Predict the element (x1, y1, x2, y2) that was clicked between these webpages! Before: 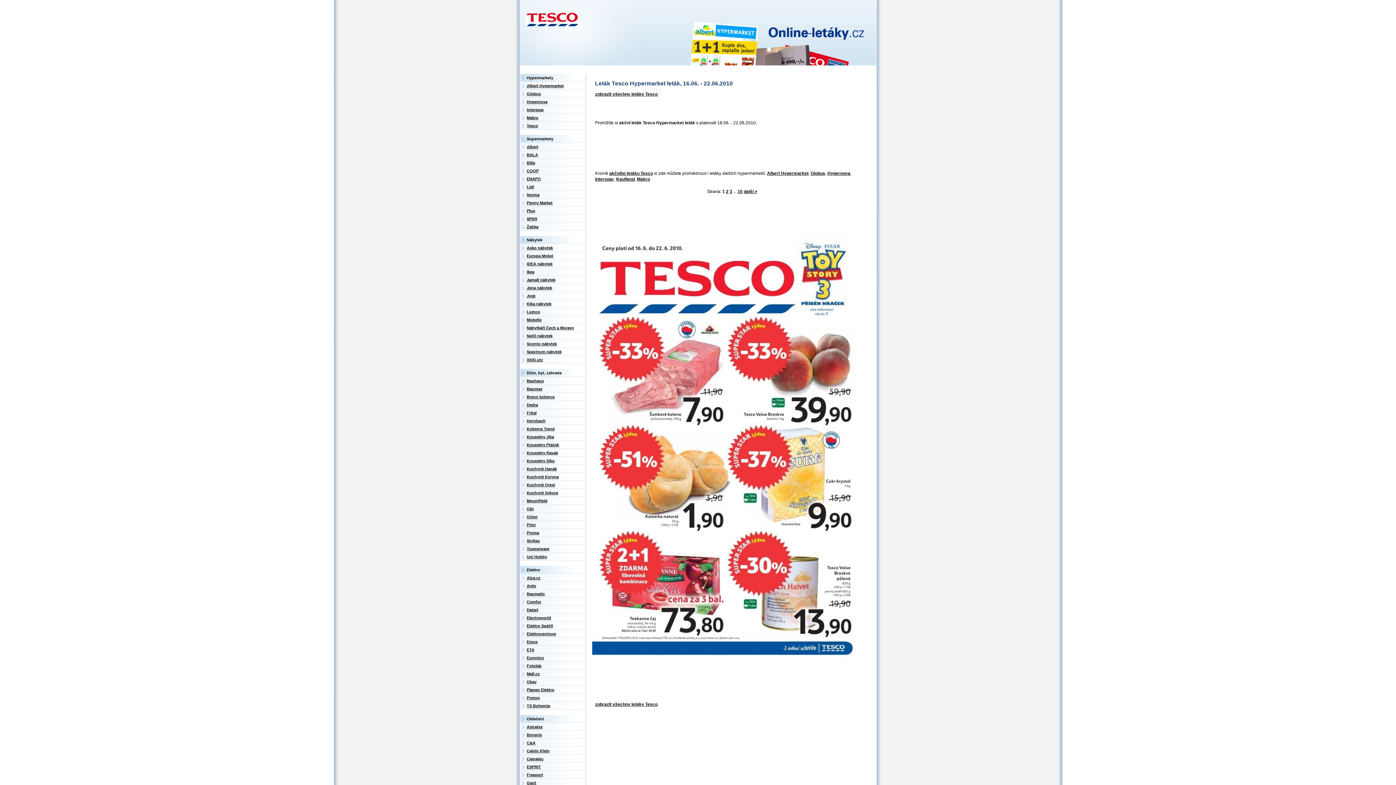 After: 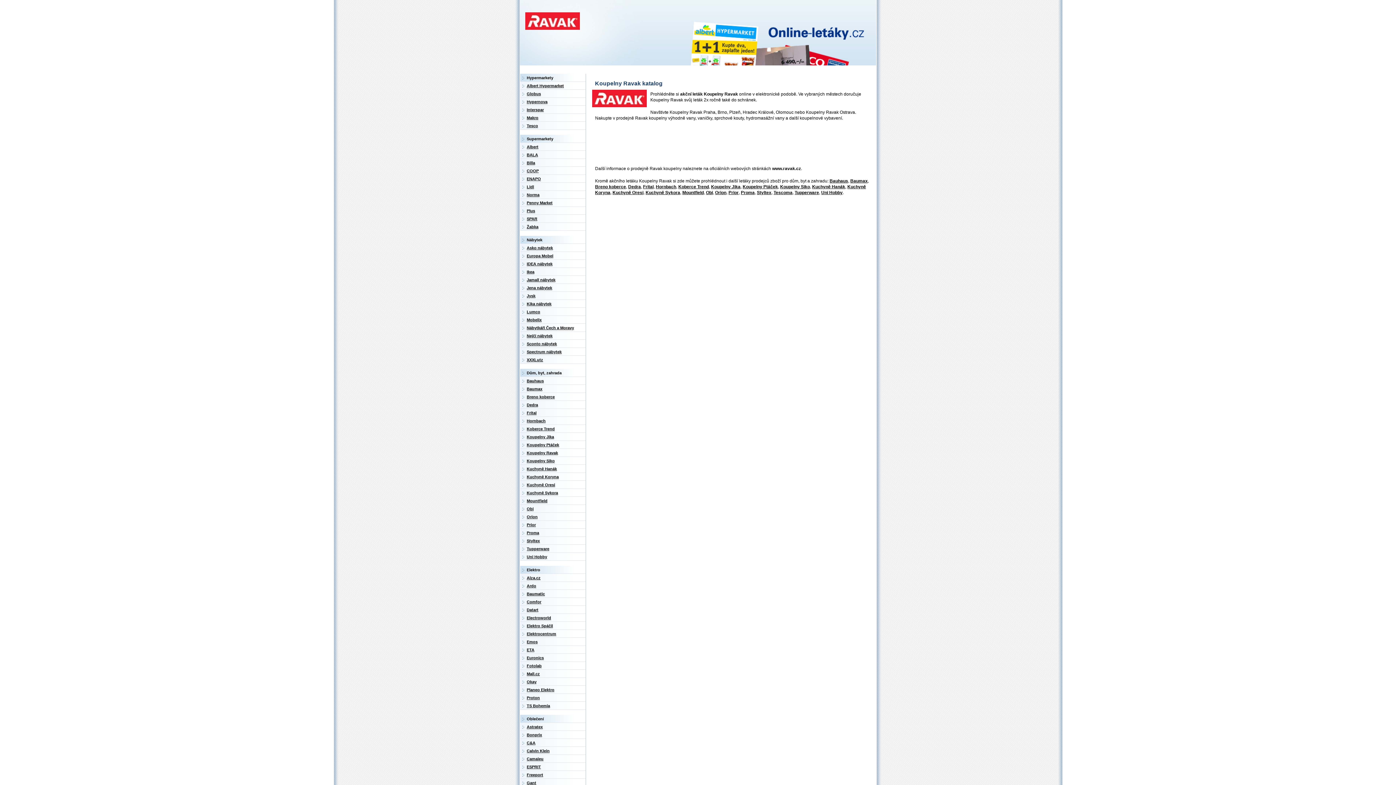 Action: label: Koupelny Ravak bbox: (526, 450, 558, 455)